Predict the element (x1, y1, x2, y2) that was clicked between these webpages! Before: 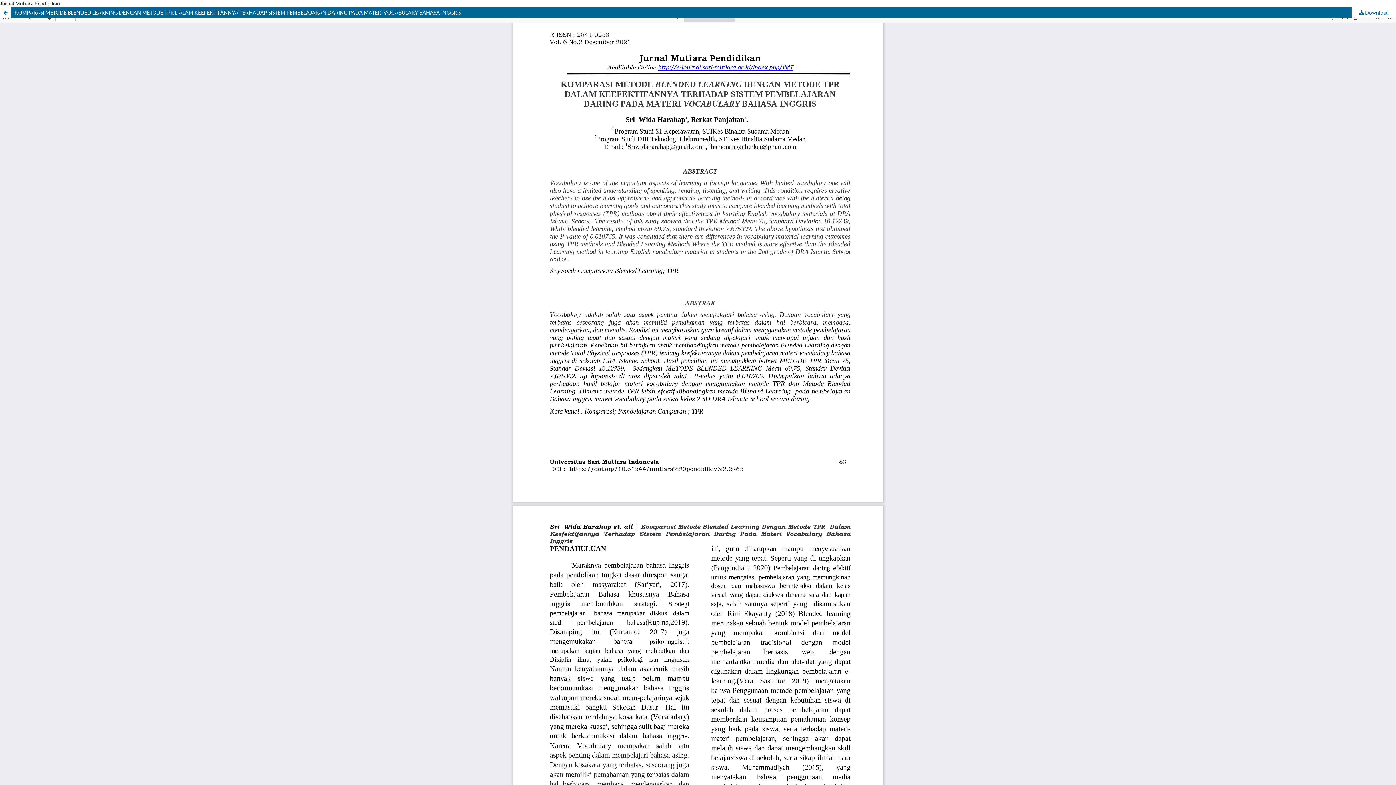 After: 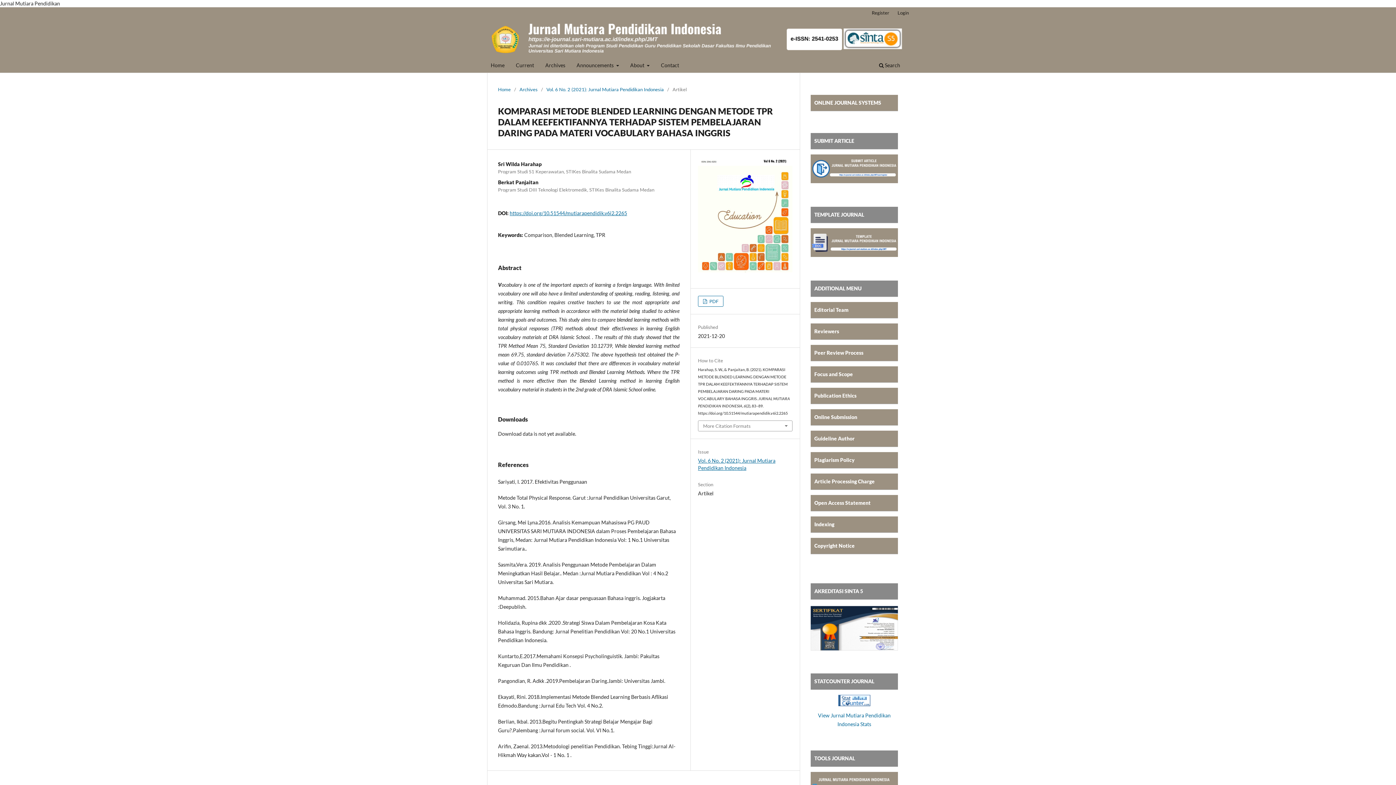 Action: bbox: (0, 7, 10, 18) label: Return to Article Details